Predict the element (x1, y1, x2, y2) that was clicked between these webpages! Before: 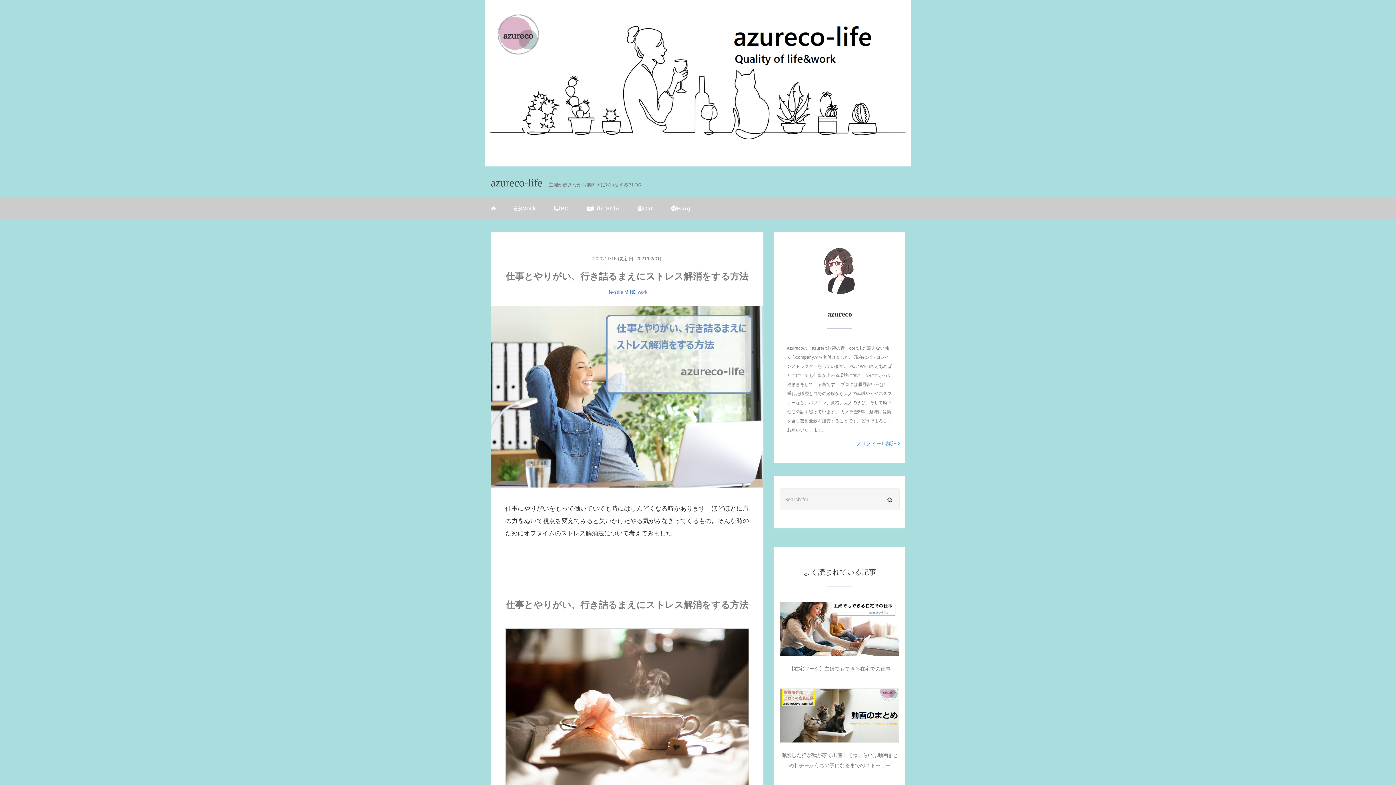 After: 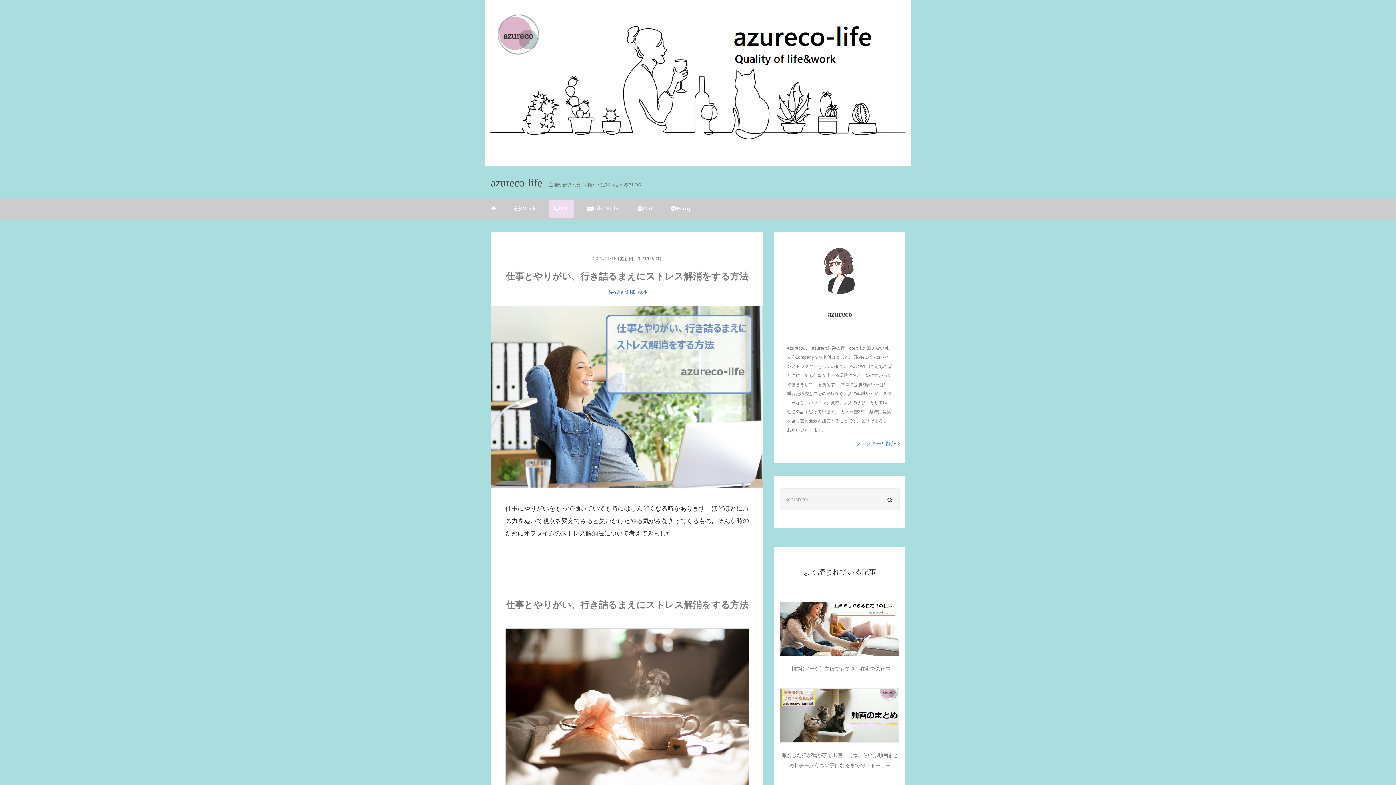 Action: bbox: (548, 199, 574, 217) label: PC